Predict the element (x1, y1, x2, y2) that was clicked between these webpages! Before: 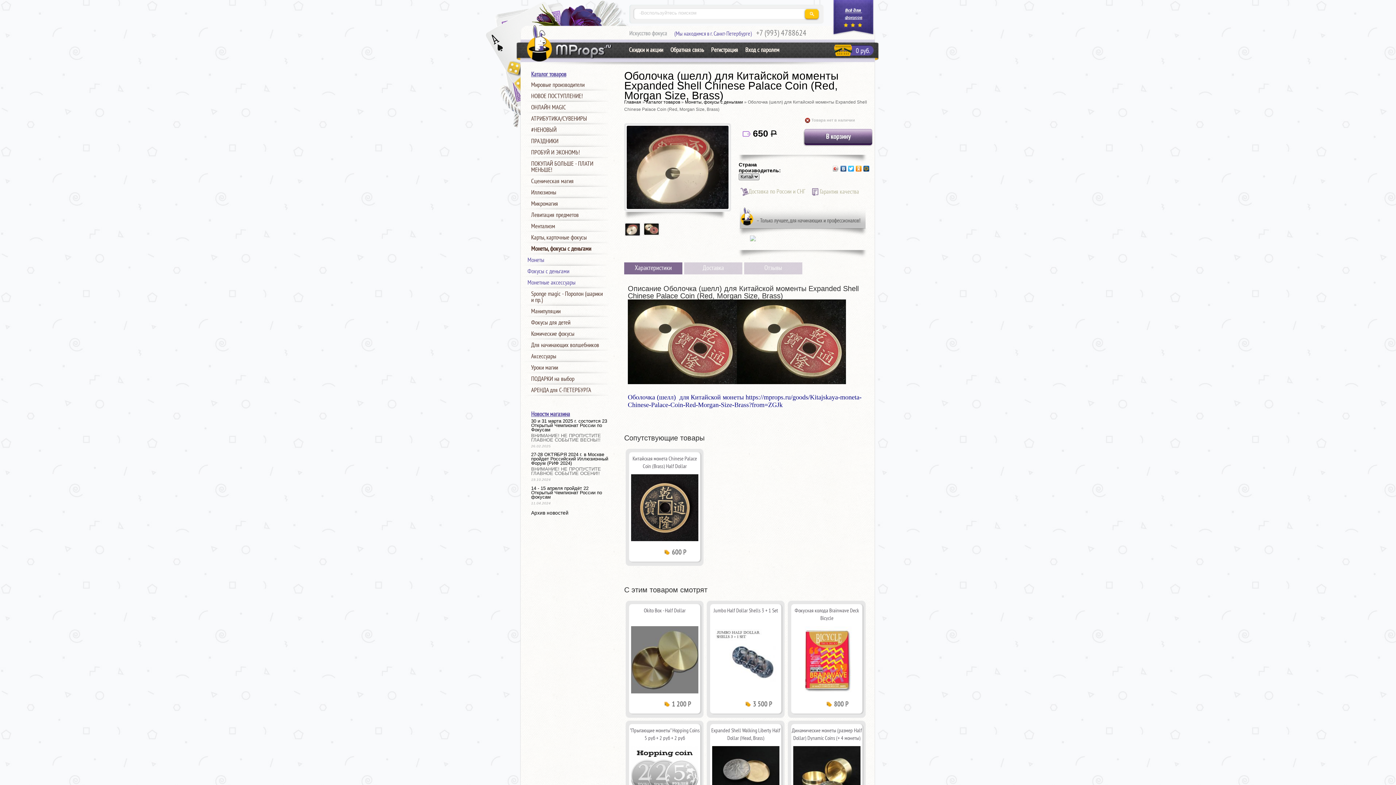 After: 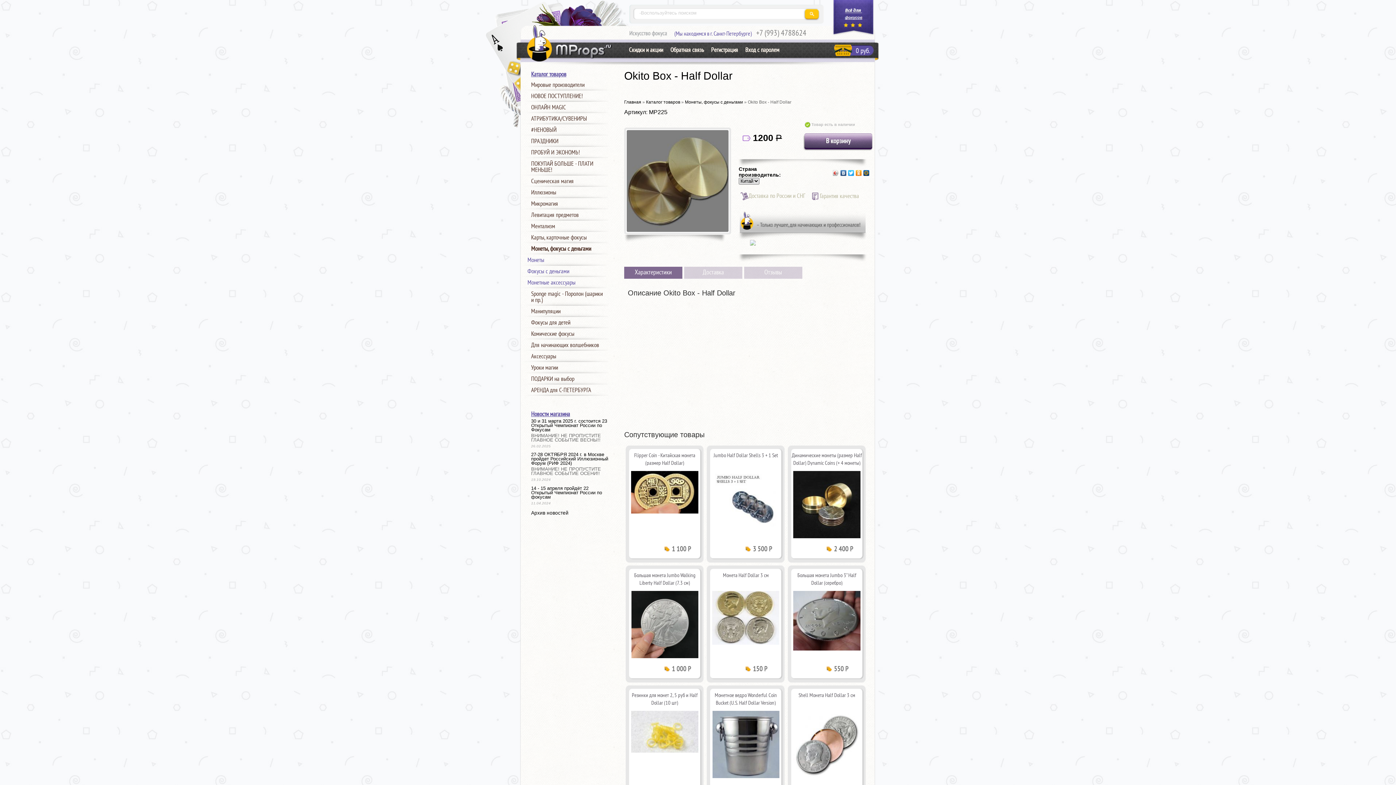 Action: bbox: (644, 607, 685, 614) label: Okito Box - Half Dollar